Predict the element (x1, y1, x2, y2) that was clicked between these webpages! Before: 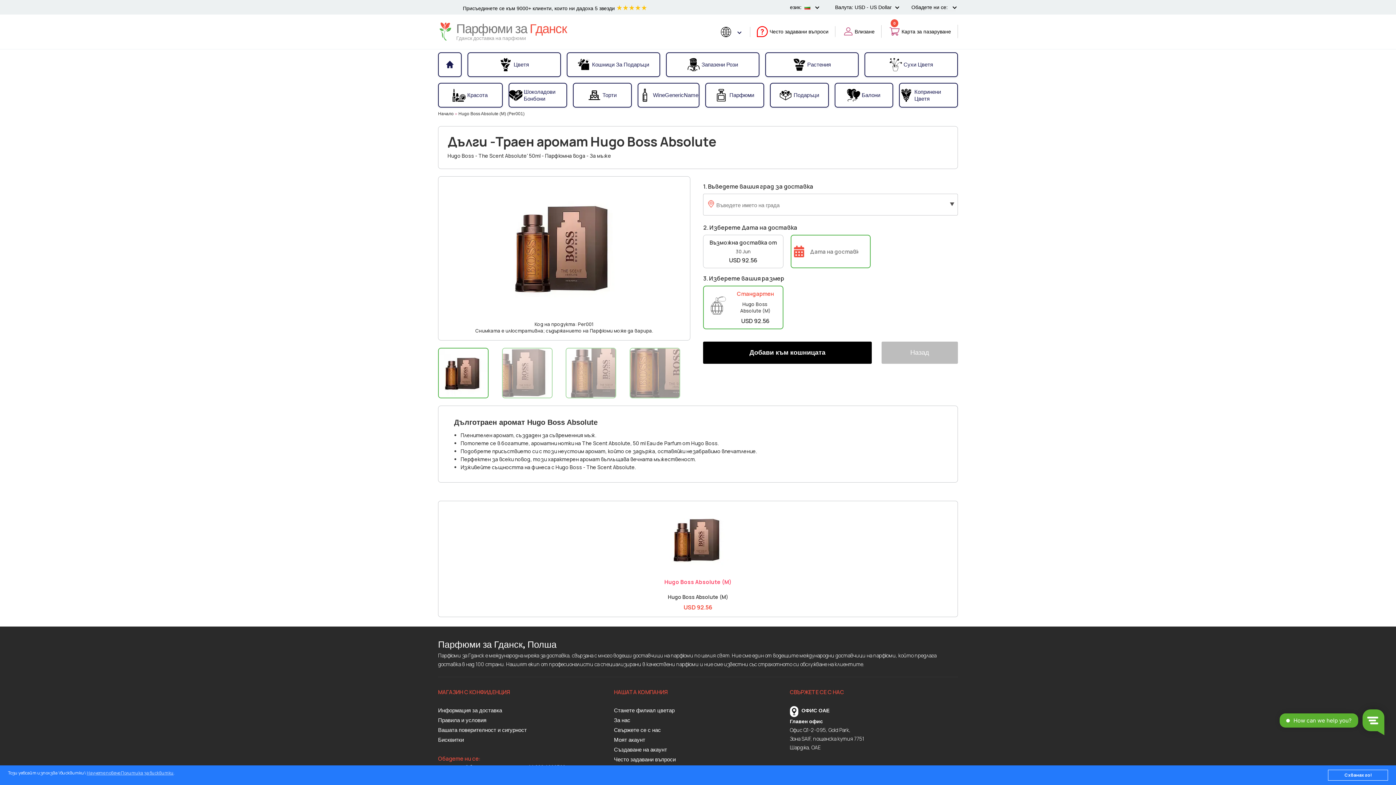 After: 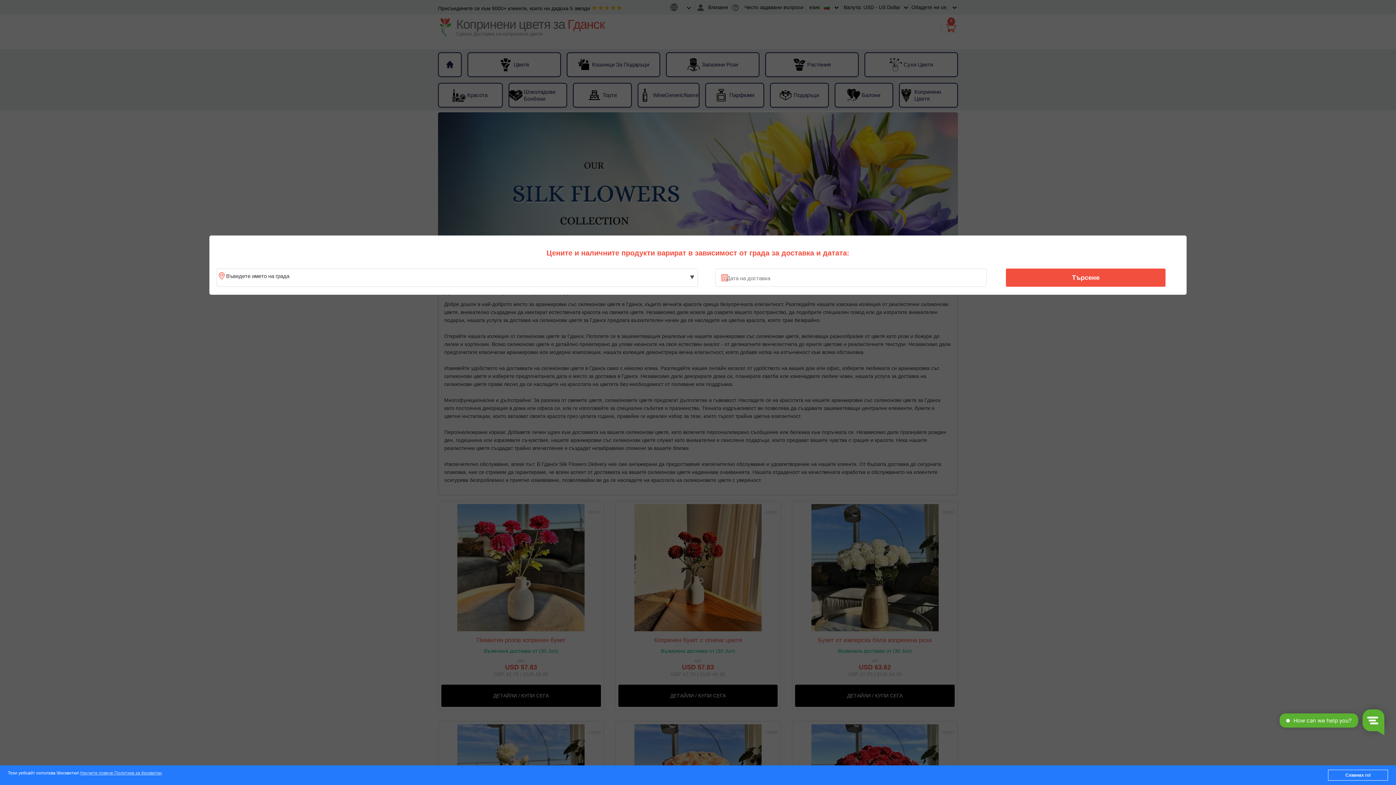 Action: label: Копринени Цветя bbox: (900, 84, 957, 106)